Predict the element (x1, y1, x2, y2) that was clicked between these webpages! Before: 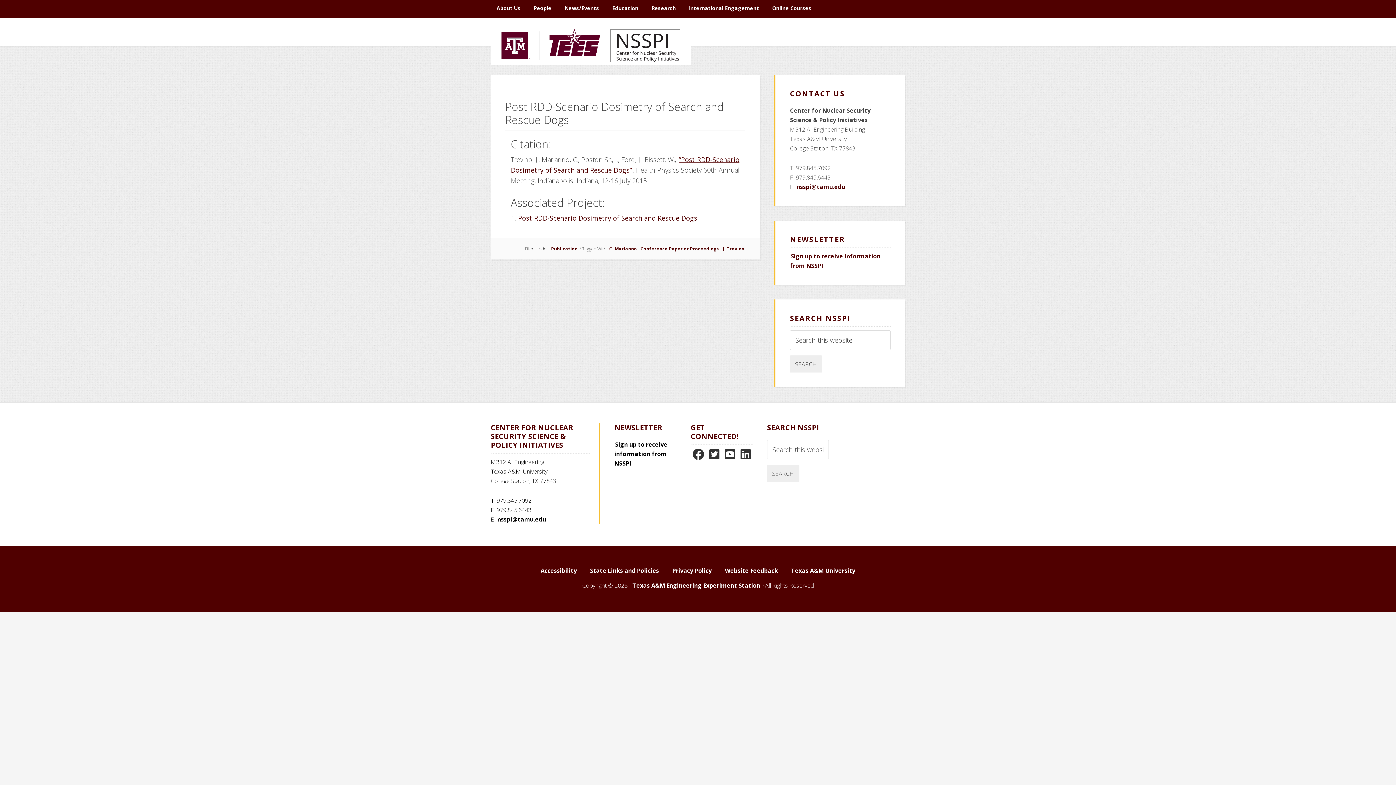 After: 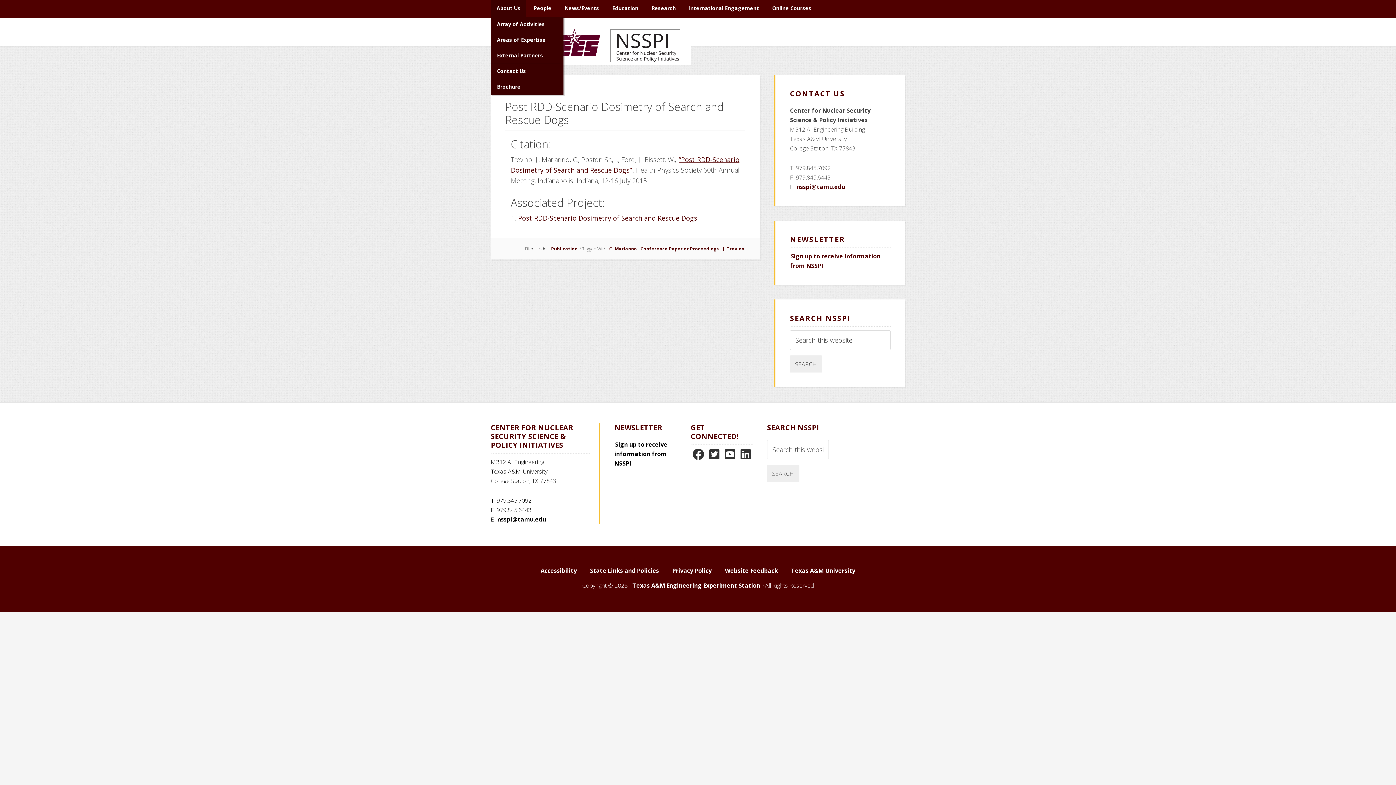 Action: label: About Us bbox: (490, 0, 526, 16)